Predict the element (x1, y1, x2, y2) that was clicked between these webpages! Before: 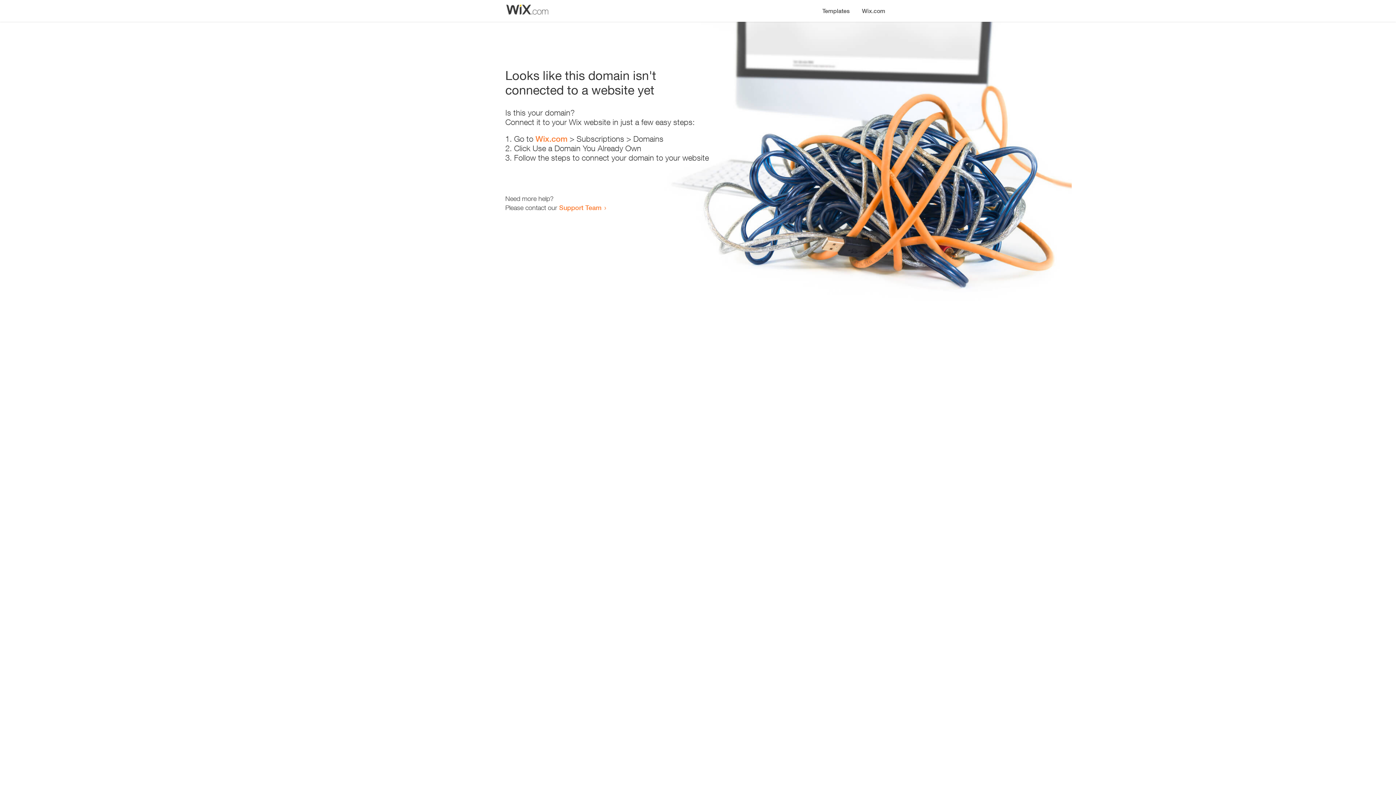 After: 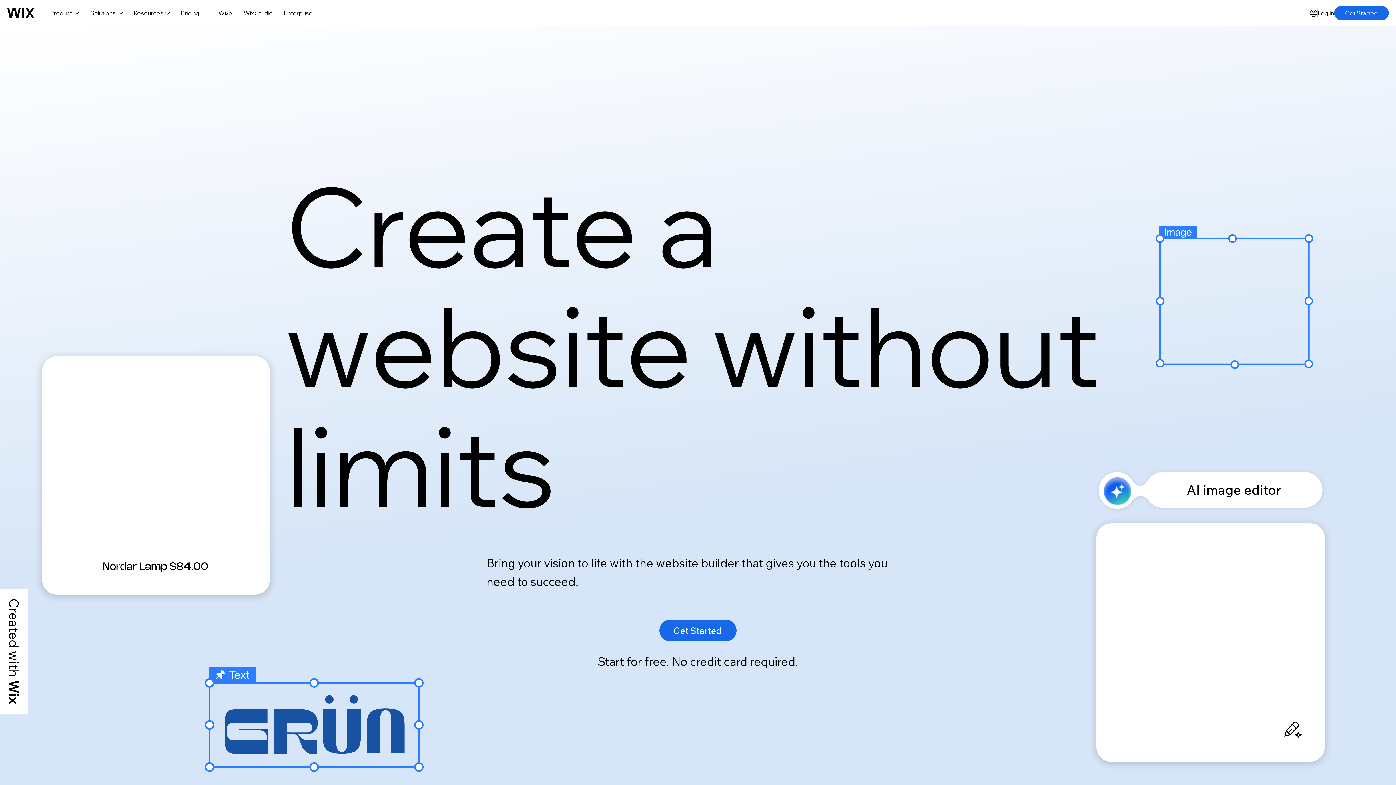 Action: bbox: (856, 0, 890, 14) label: Wix.com